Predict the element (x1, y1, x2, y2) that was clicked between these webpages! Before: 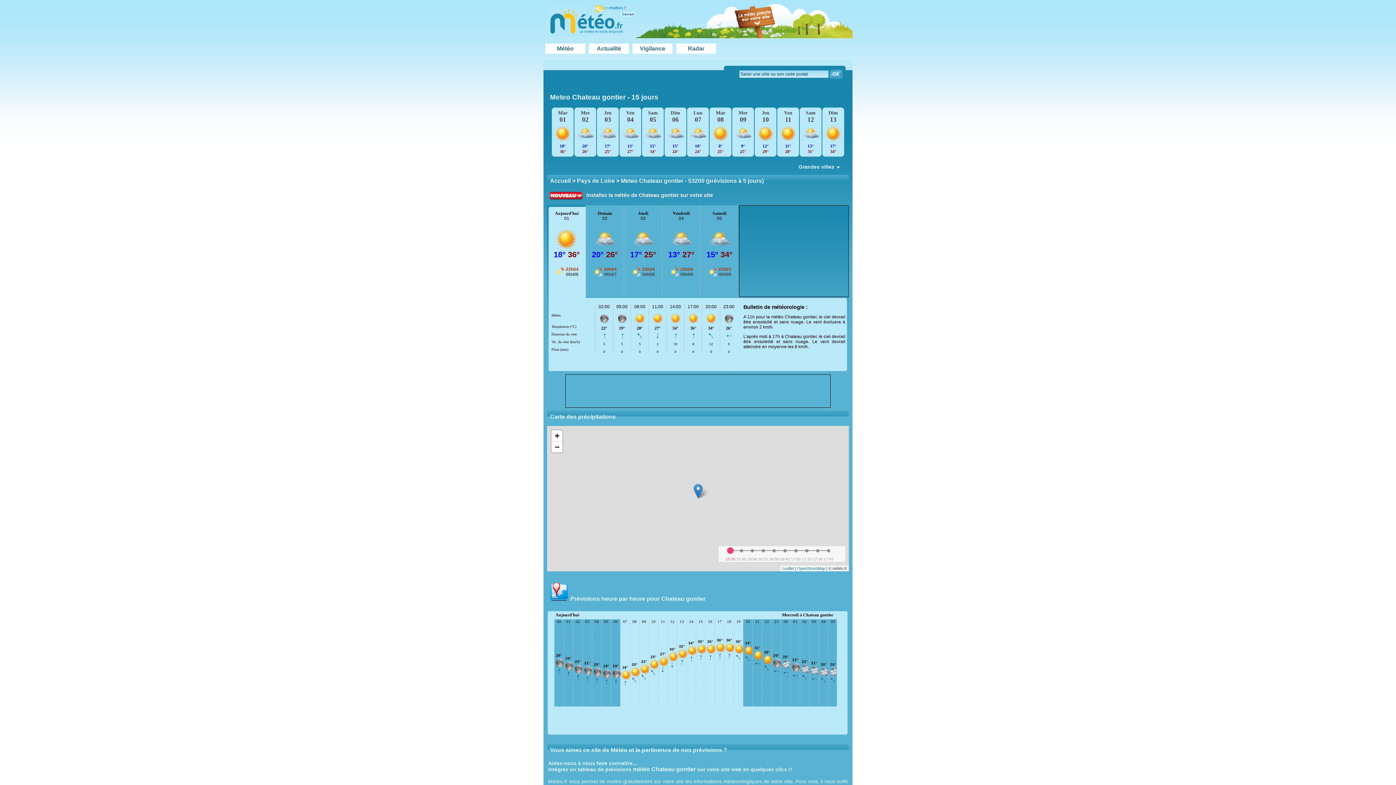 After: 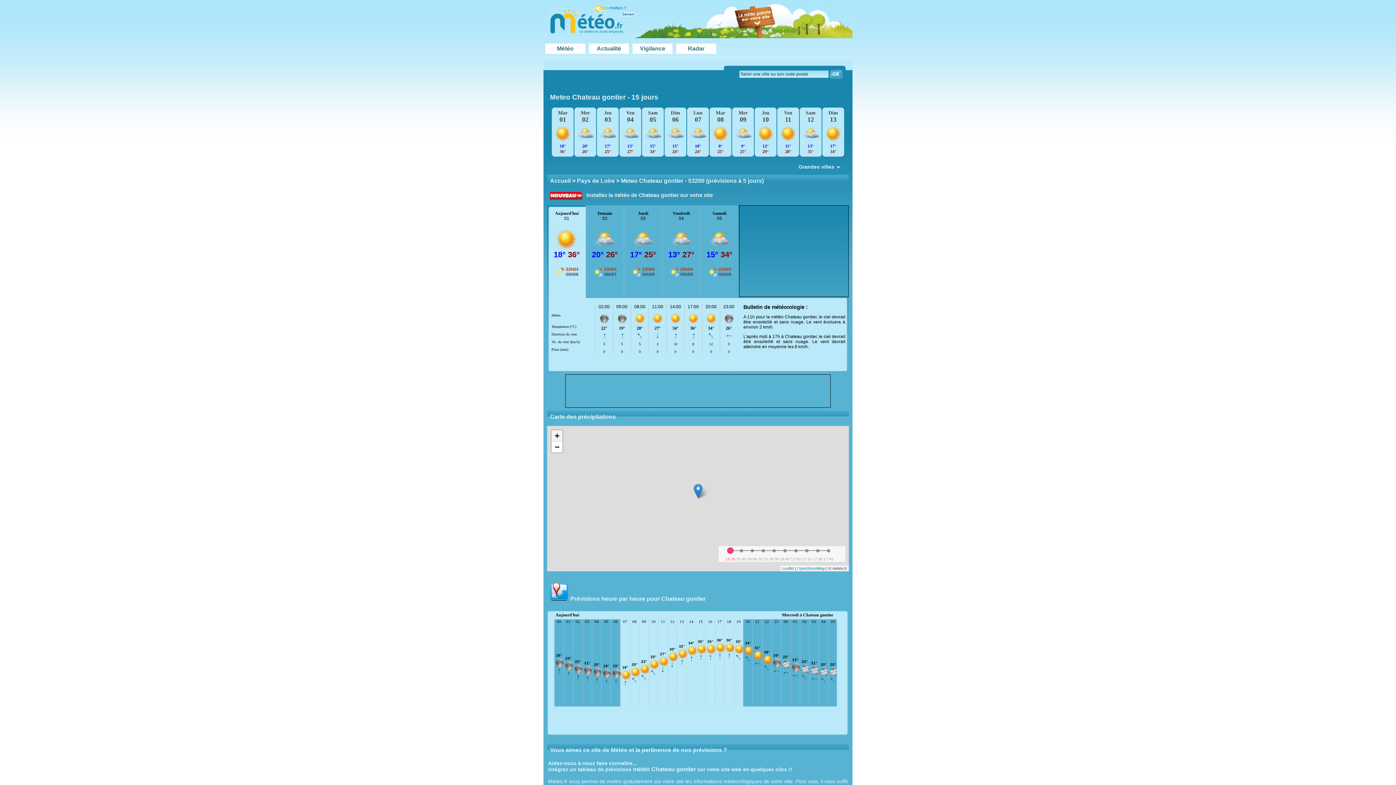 Action: bbox: (551, 430, 562, 441) label: Zoom in